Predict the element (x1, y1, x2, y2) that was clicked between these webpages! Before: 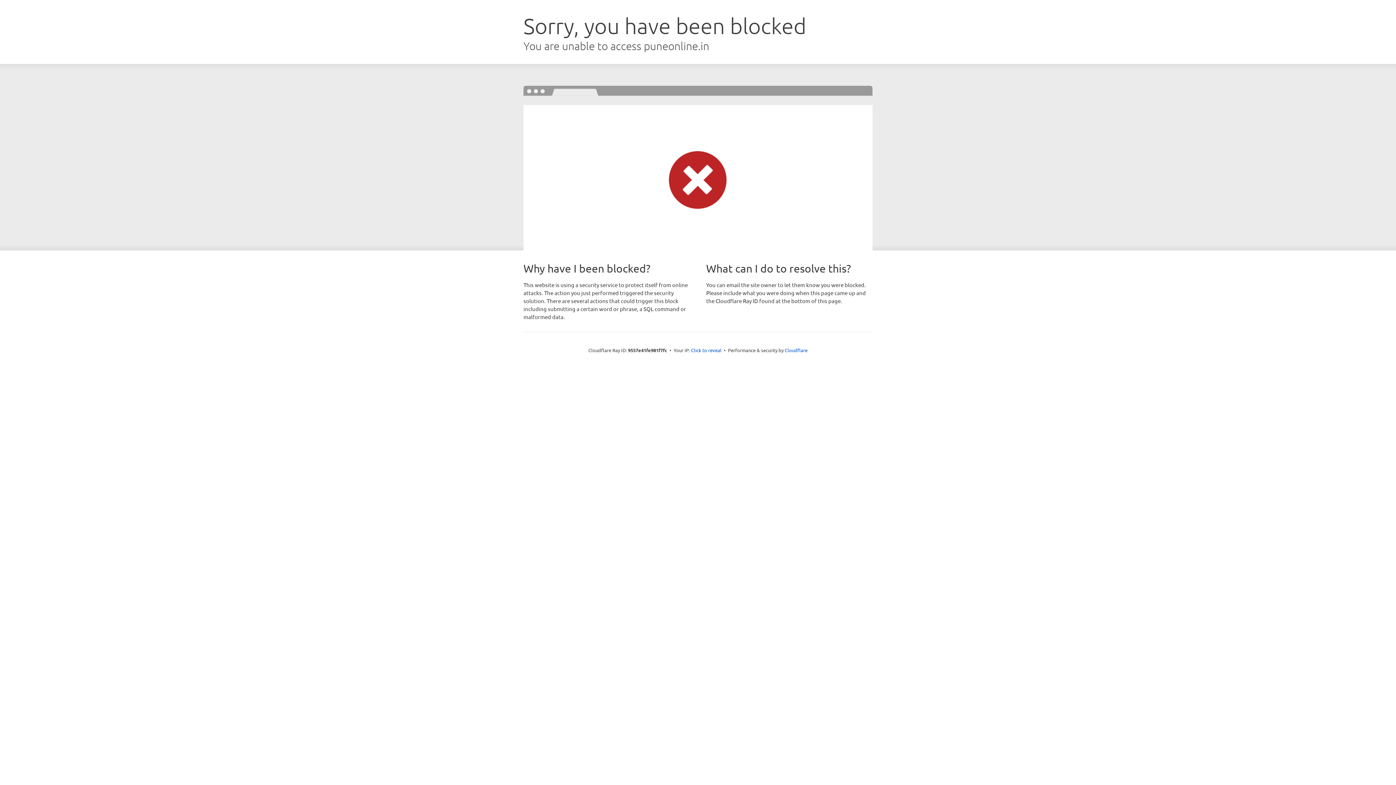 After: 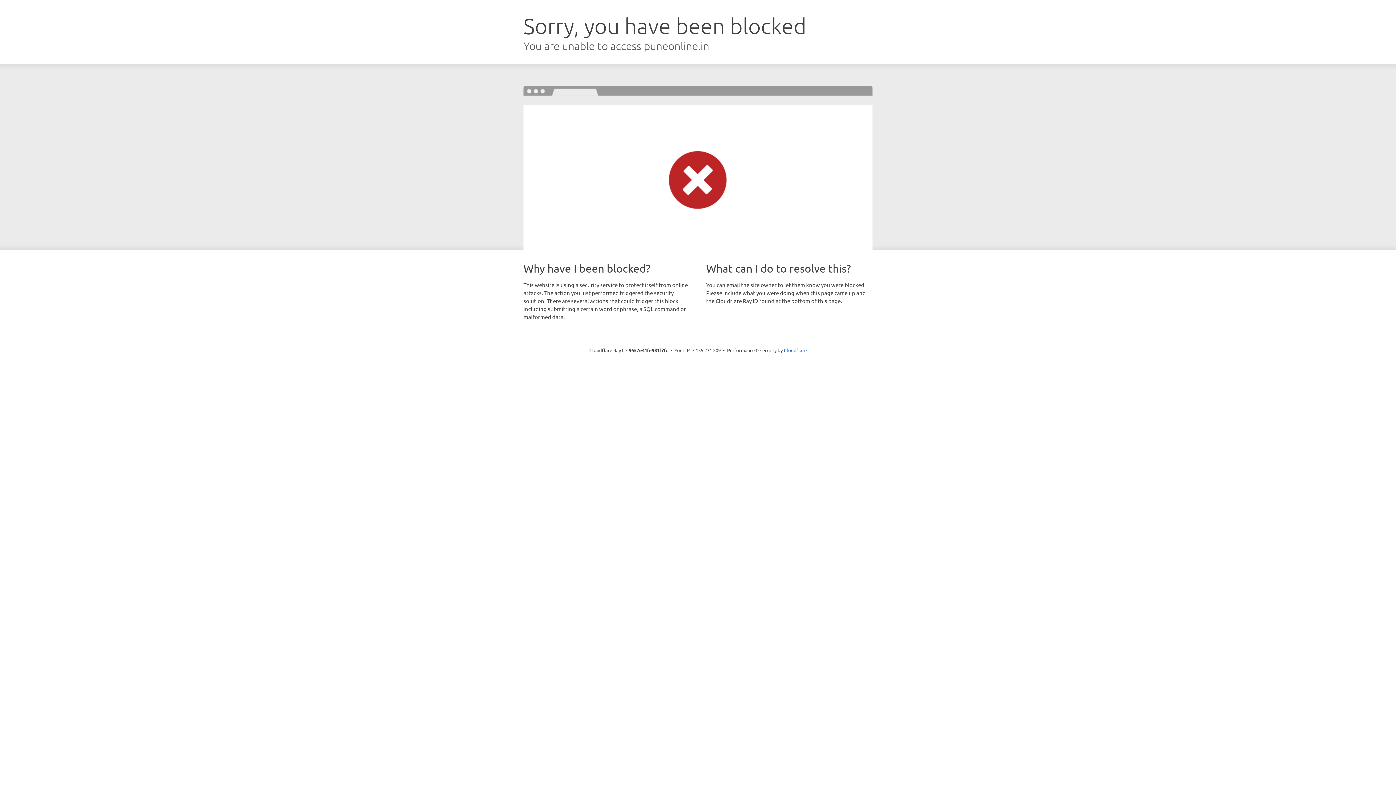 Action: bbox: (691, 346, 721, 353) label: Click to reveal